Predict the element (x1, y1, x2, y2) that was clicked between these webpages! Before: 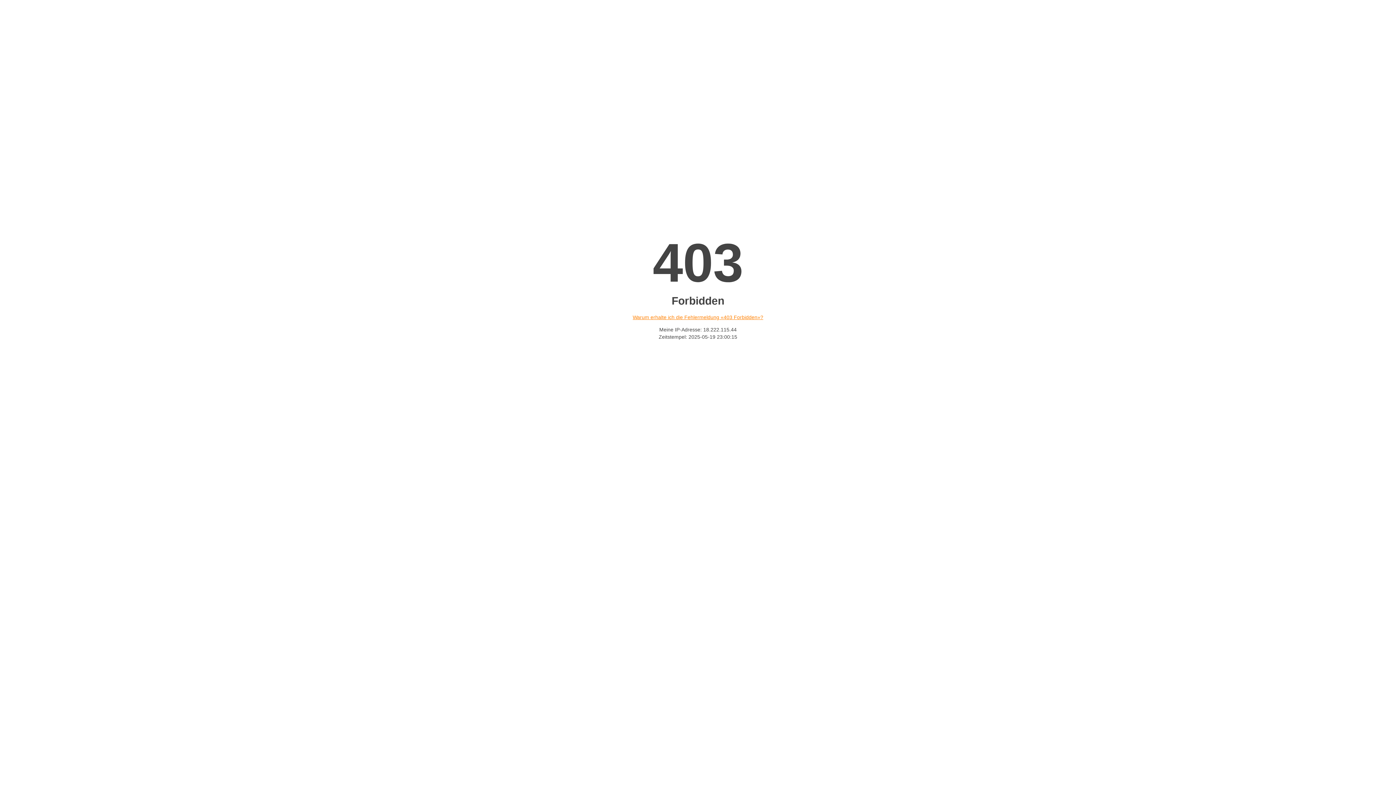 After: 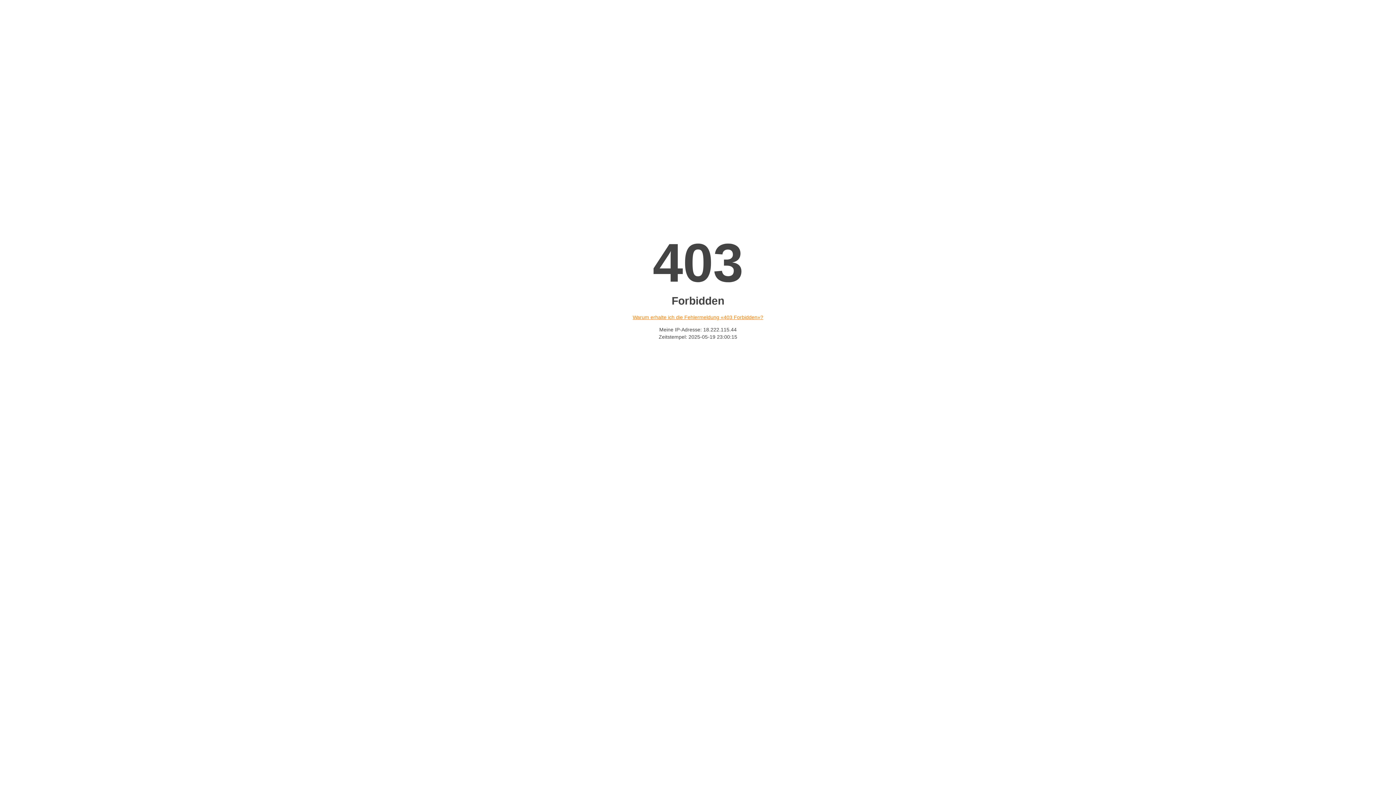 Action: bbox: (632, 314, 763, 320) label: Warum erhalte ich die Fehlermeldung «403 Forbidden»?